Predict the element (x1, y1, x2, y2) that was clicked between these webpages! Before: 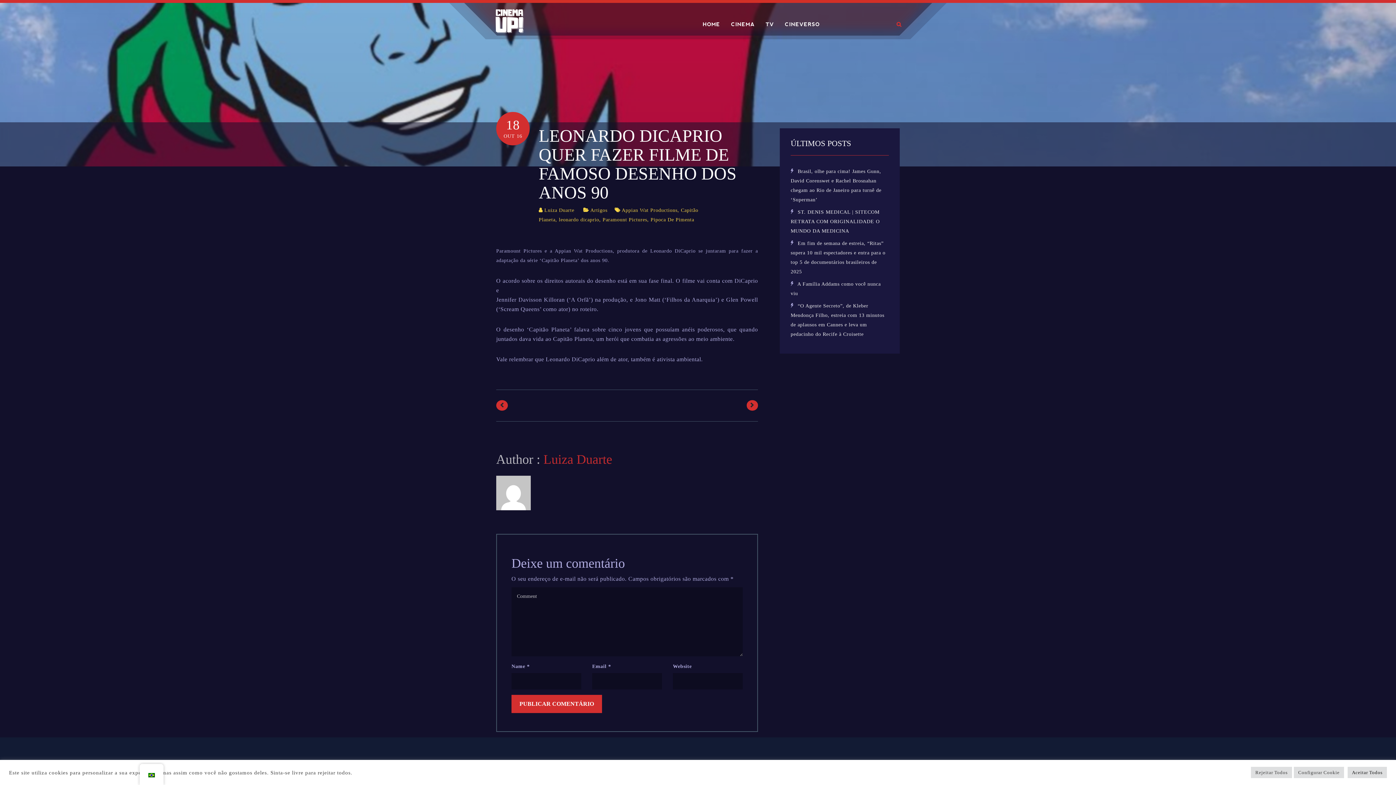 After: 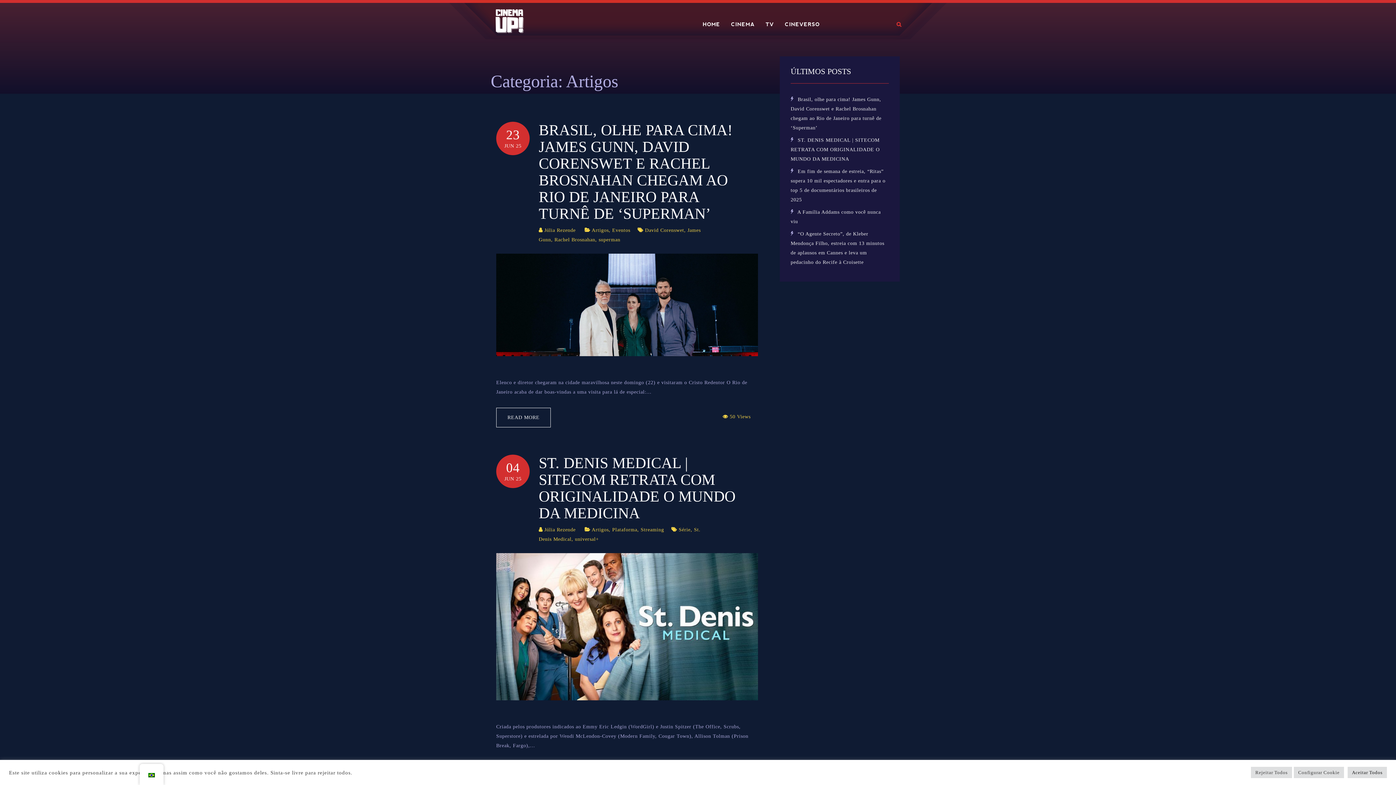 Action: label: Artigos bbox: (590, 207, 607, 213)